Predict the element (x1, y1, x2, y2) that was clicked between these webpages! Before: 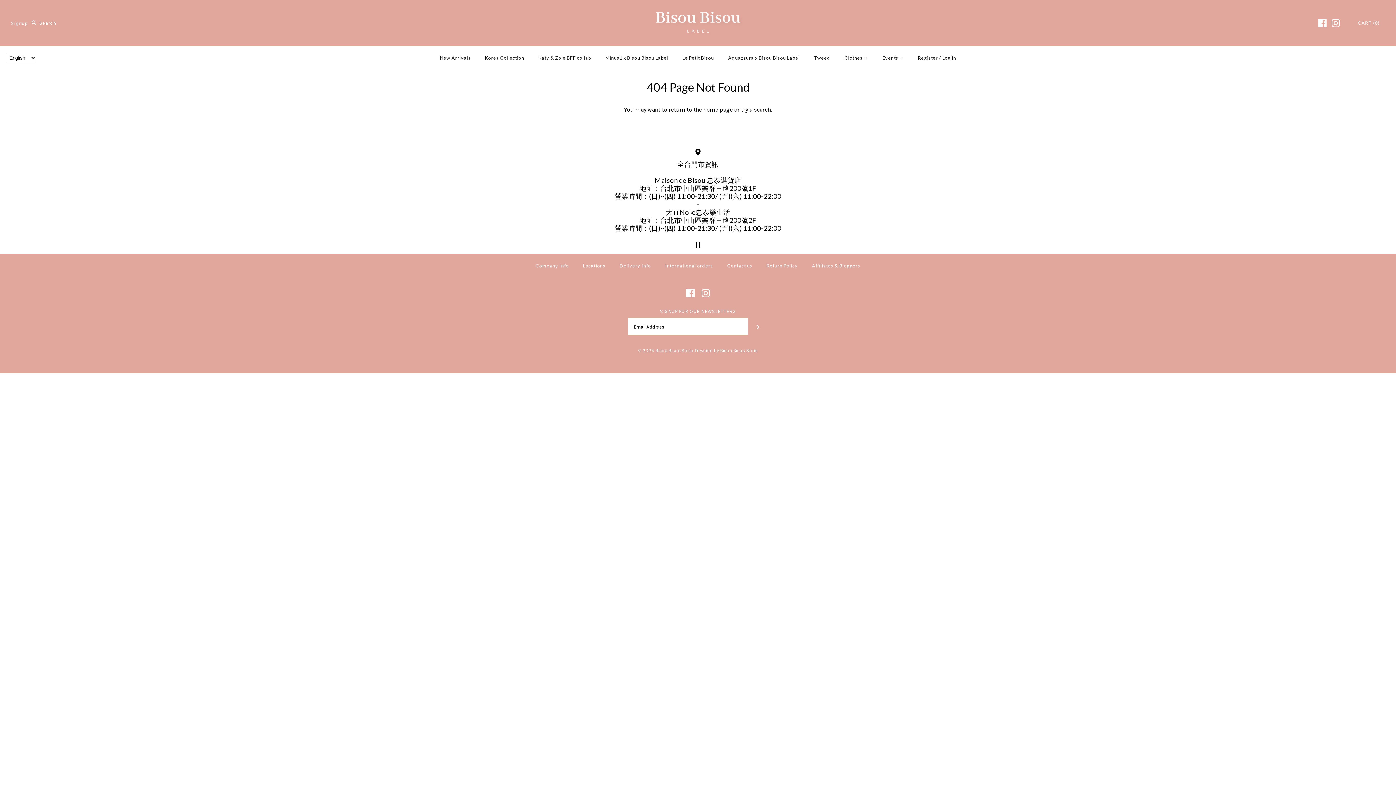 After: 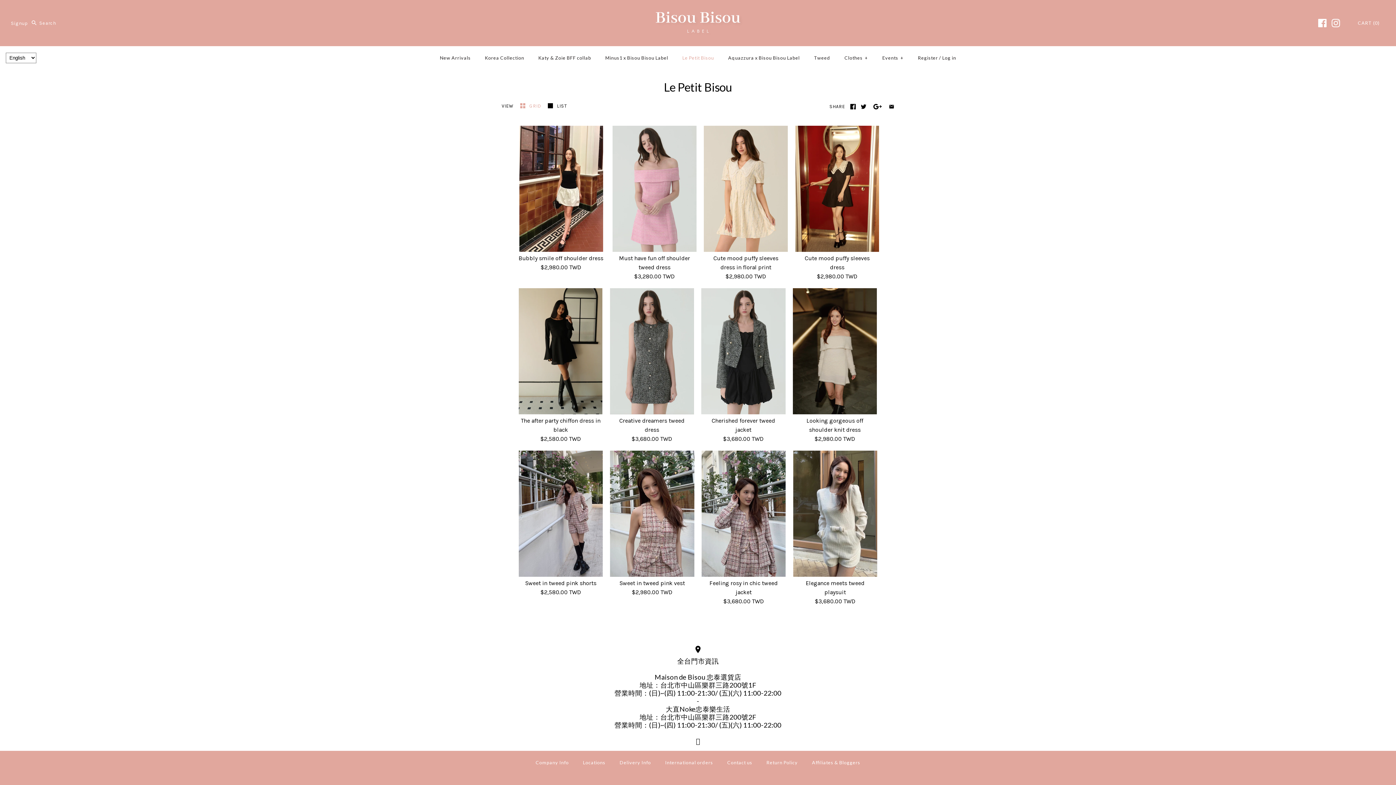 Action: bbox: (676, 48, 720, 67) label: Le Petit Bisou